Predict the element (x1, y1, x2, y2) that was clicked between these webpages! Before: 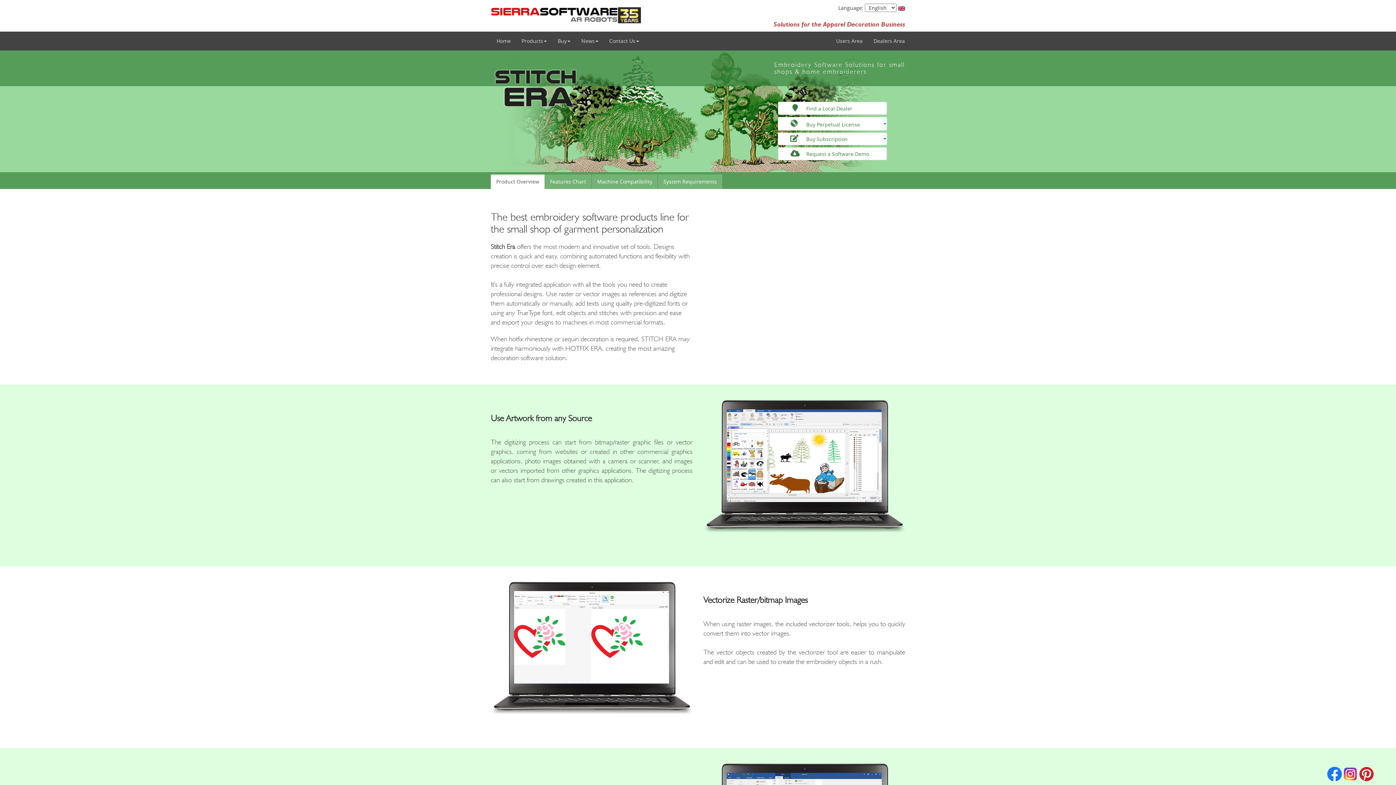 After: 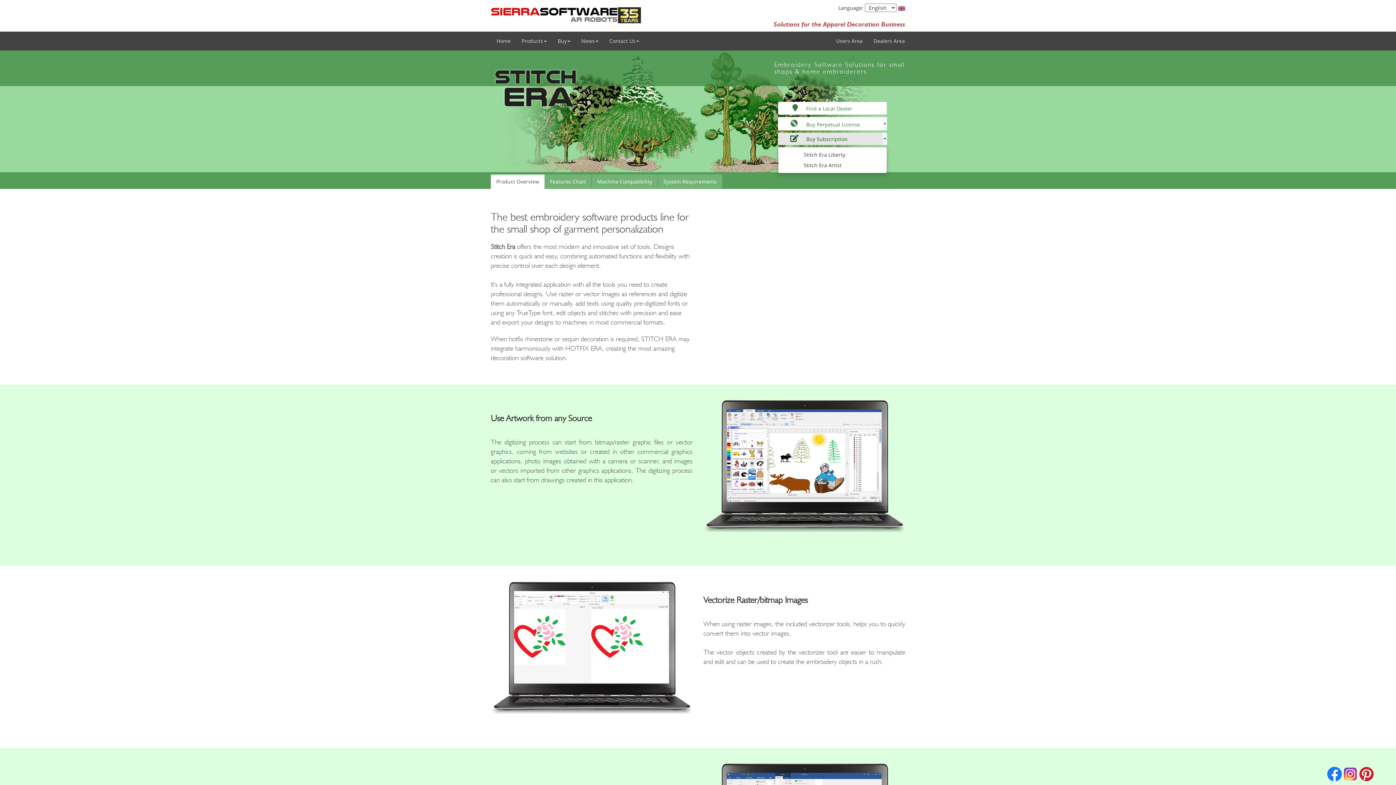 Action: label:  Buy Subscription bbox: (778, 132, 887, 145)